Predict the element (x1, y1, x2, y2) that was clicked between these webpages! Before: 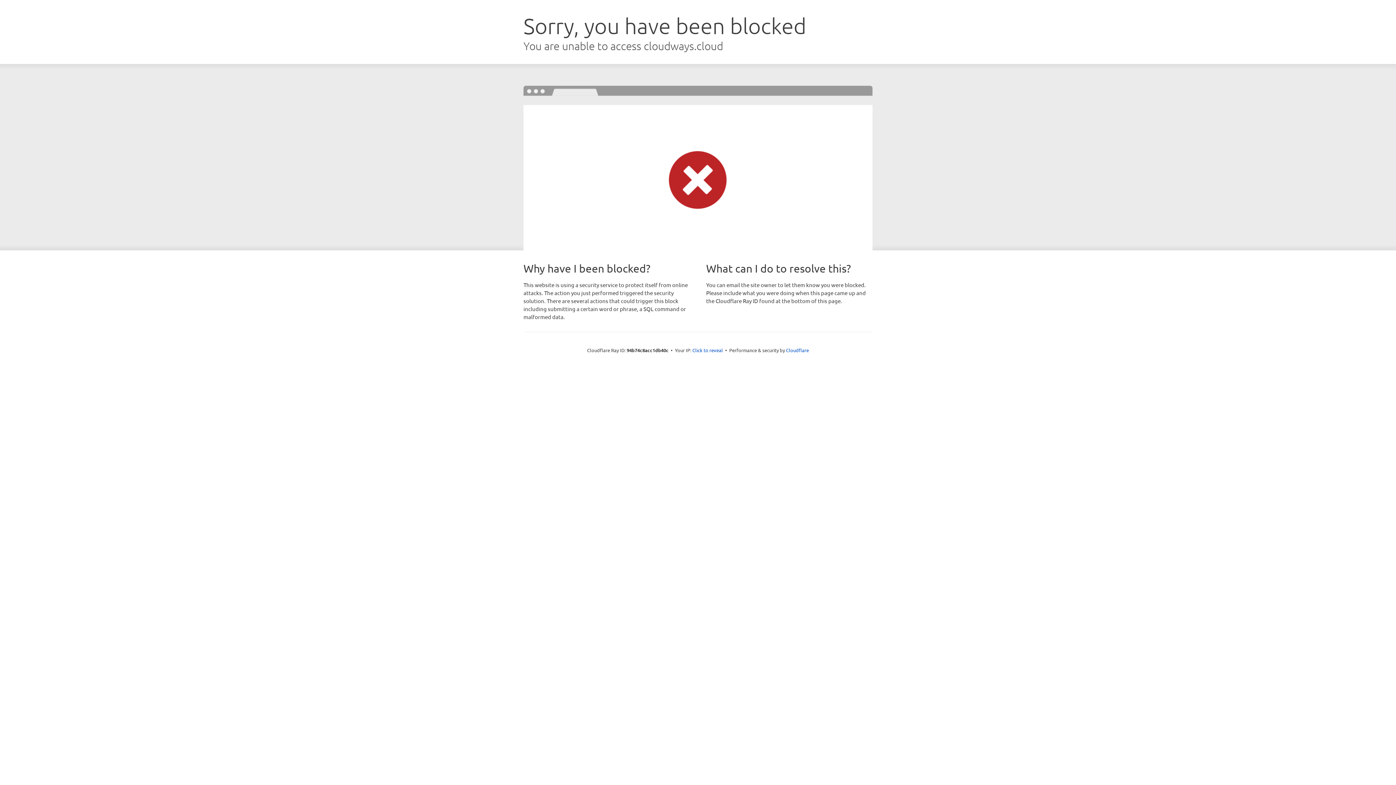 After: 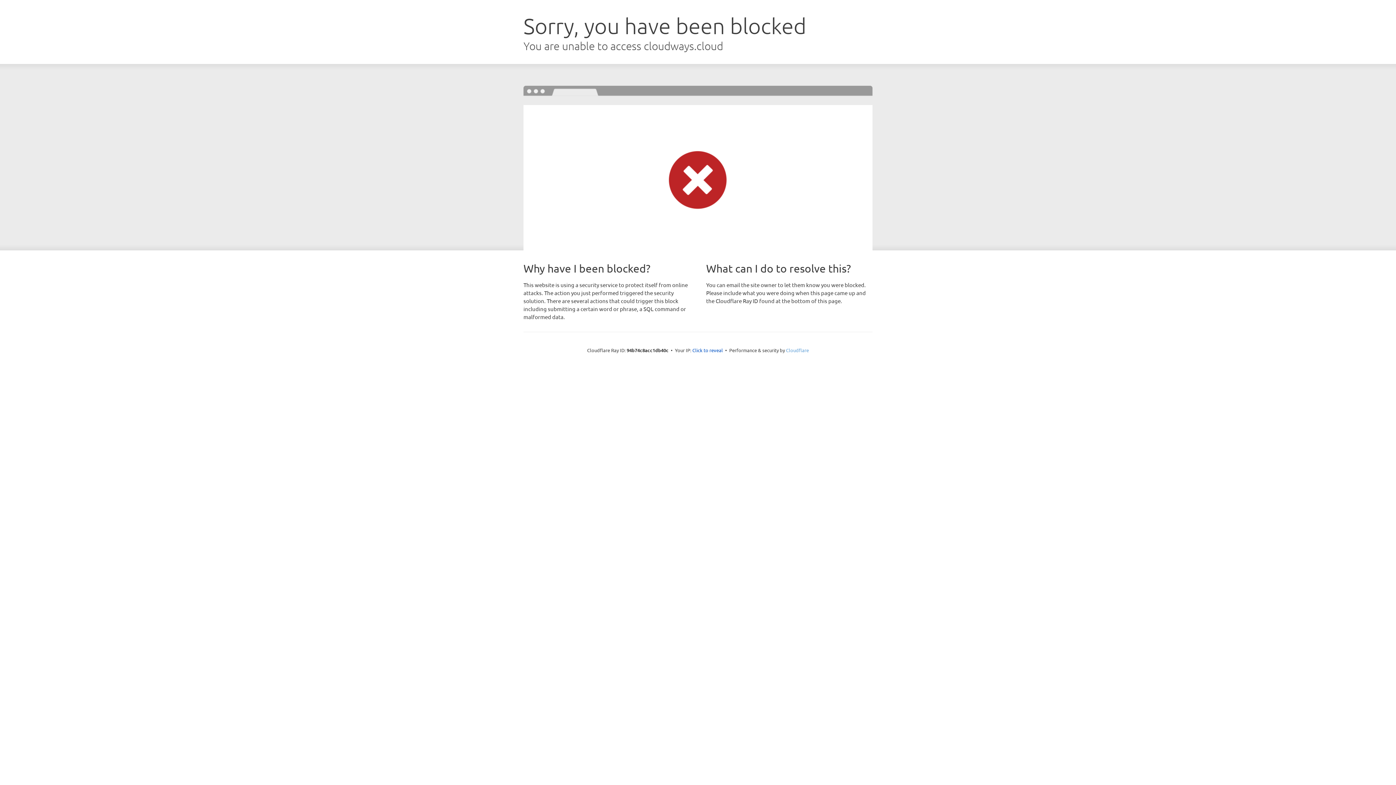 Action: bbox: (786, 347, 809, 353) label: Cloudflare